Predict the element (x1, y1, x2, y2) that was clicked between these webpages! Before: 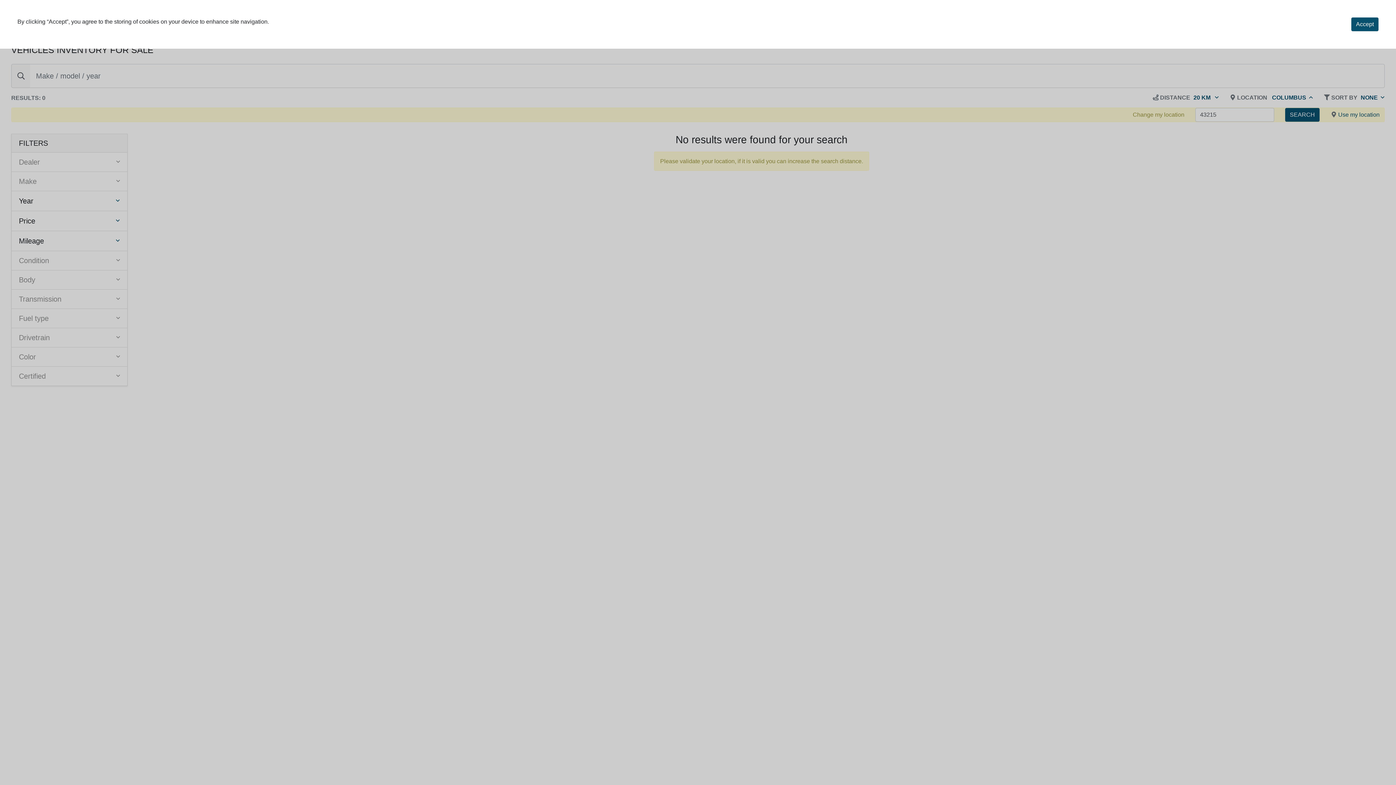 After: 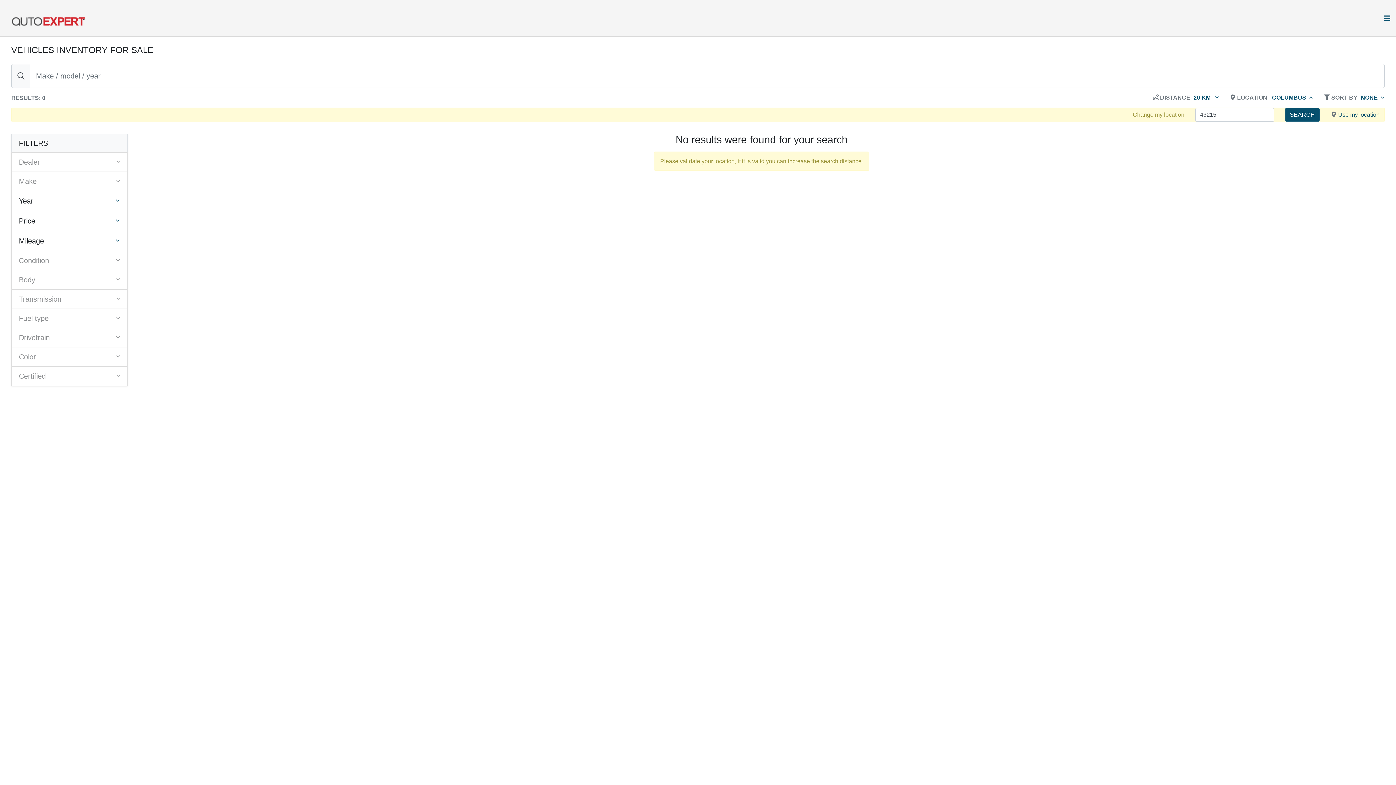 Action: label: Accept bbox: (1351, 17, 1378, 31)